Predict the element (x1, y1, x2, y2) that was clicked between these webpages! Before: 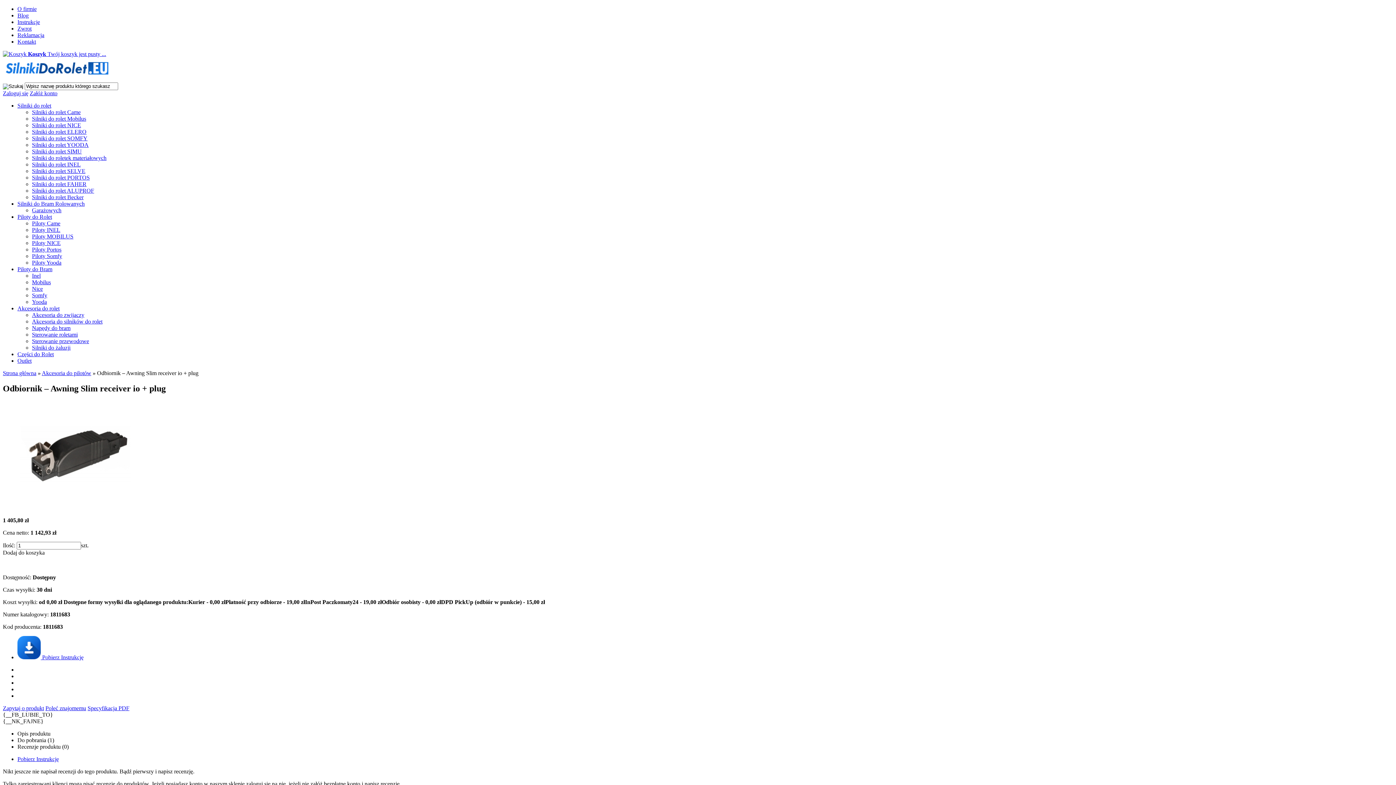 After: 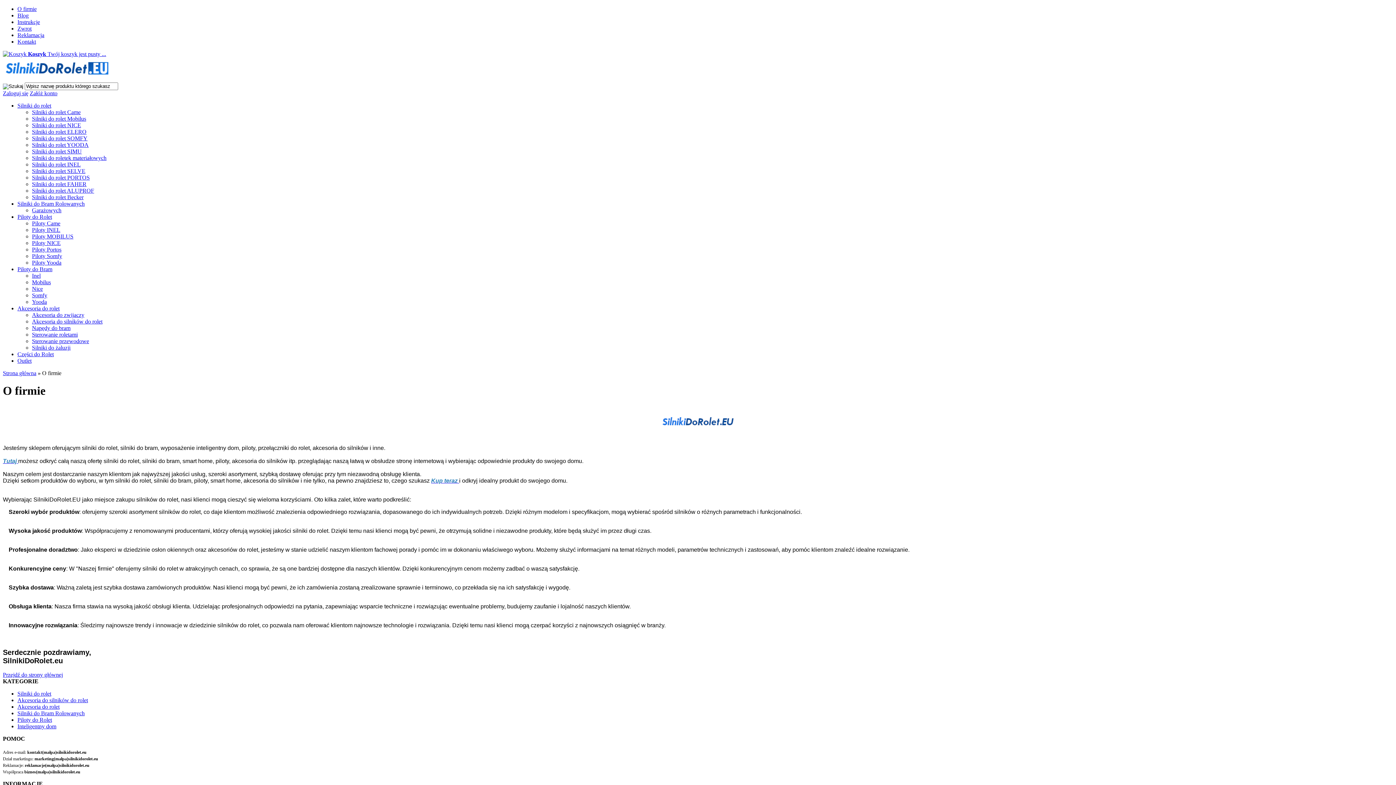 Action: bbox: (17, 5, 36, 12) label: O firmie